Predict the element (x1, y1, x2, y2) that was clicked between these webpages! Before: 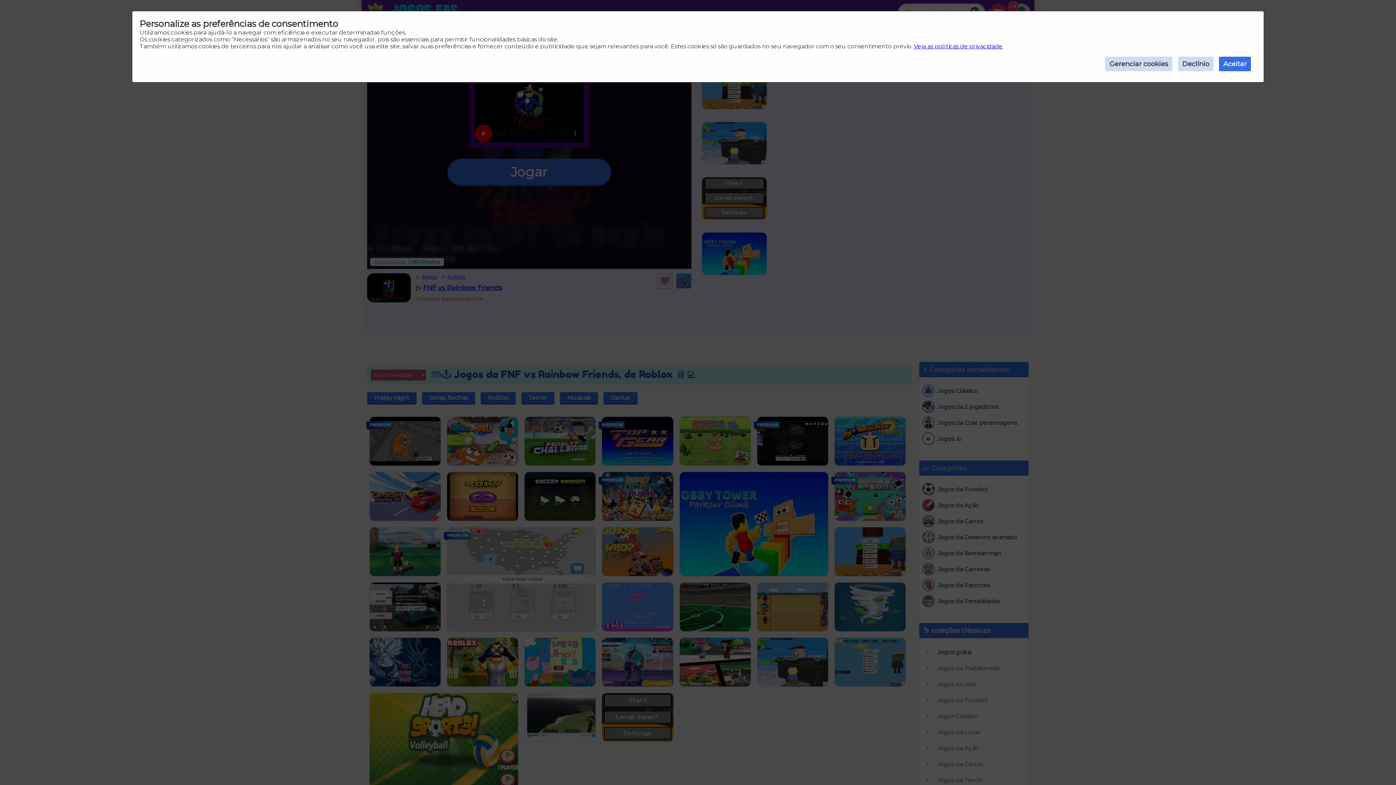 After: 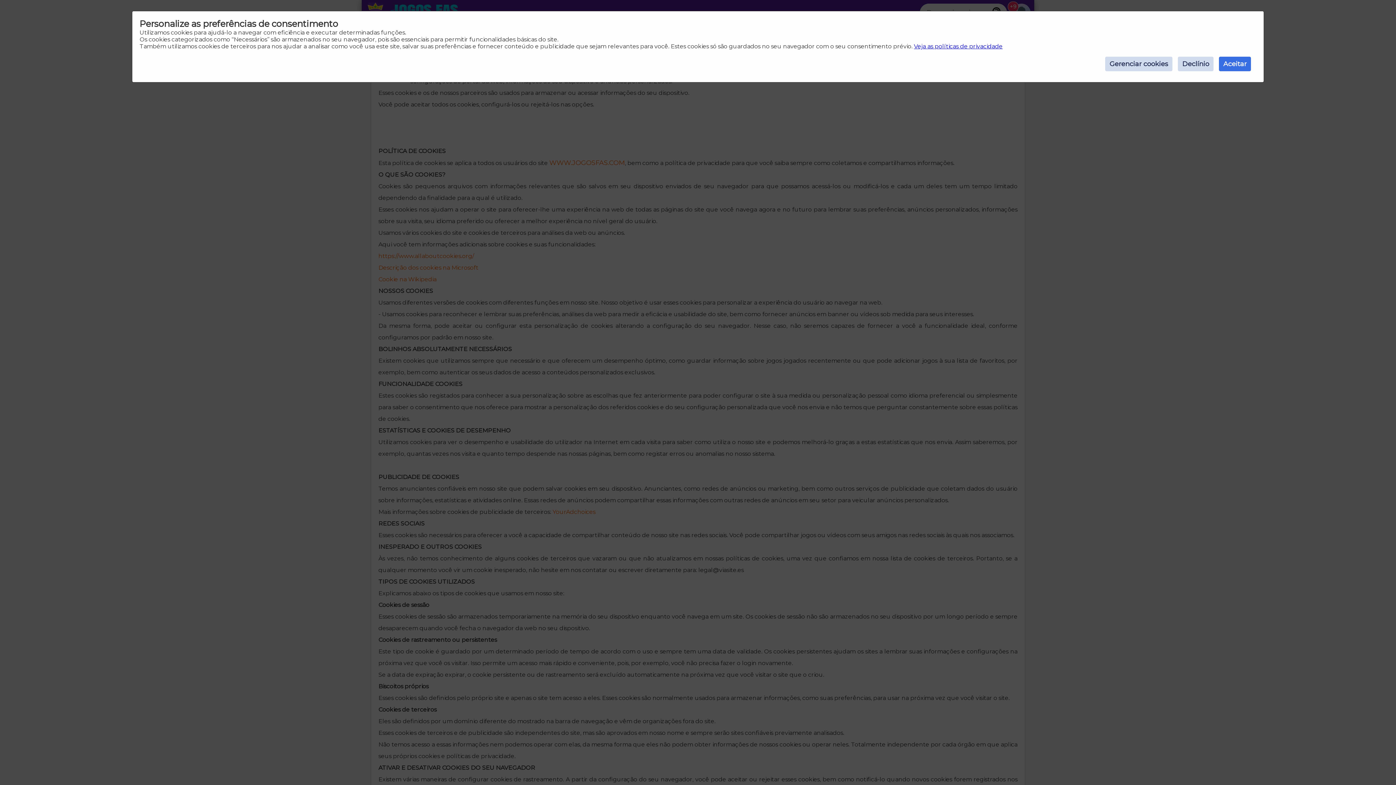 Action: label: Veja as políticas de privacidade bbox: (914, 42, 1002, 49)